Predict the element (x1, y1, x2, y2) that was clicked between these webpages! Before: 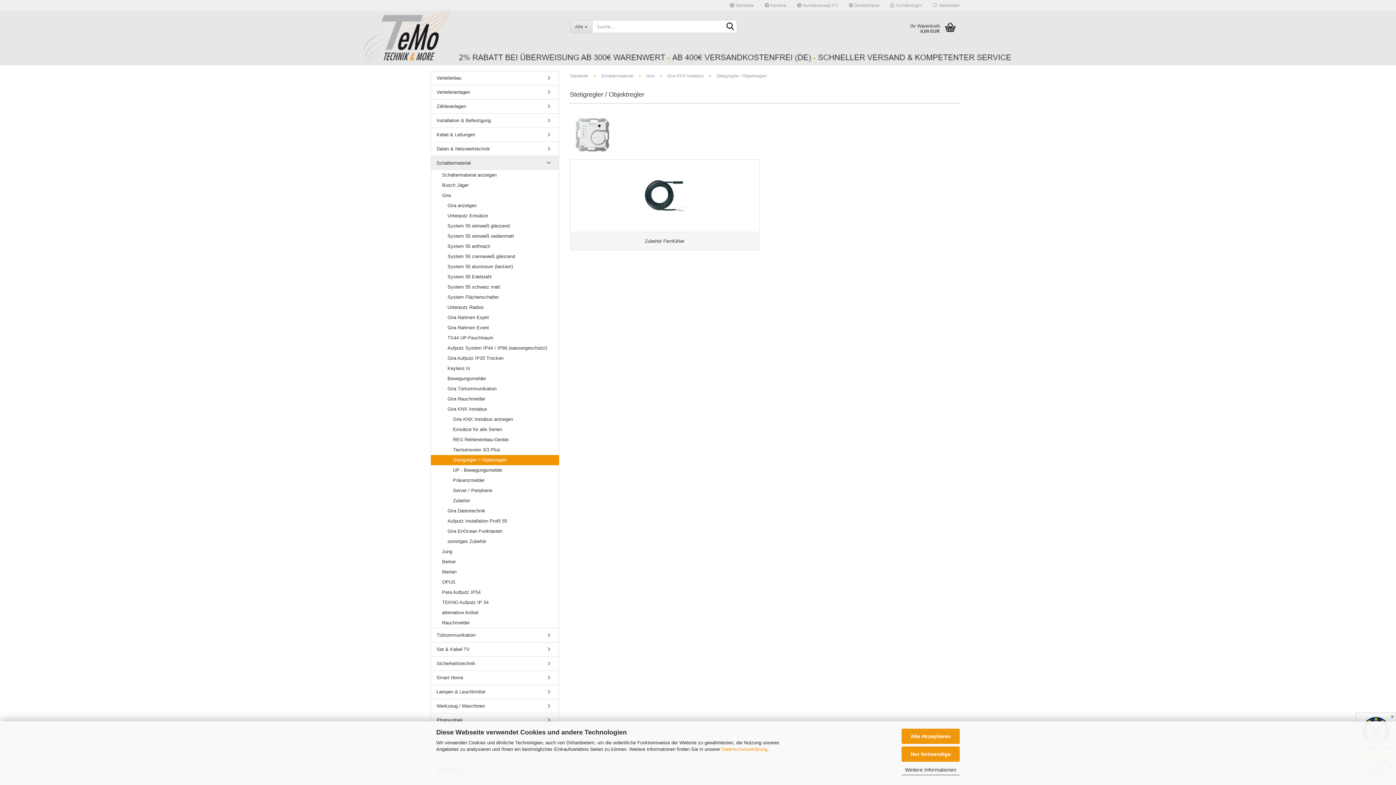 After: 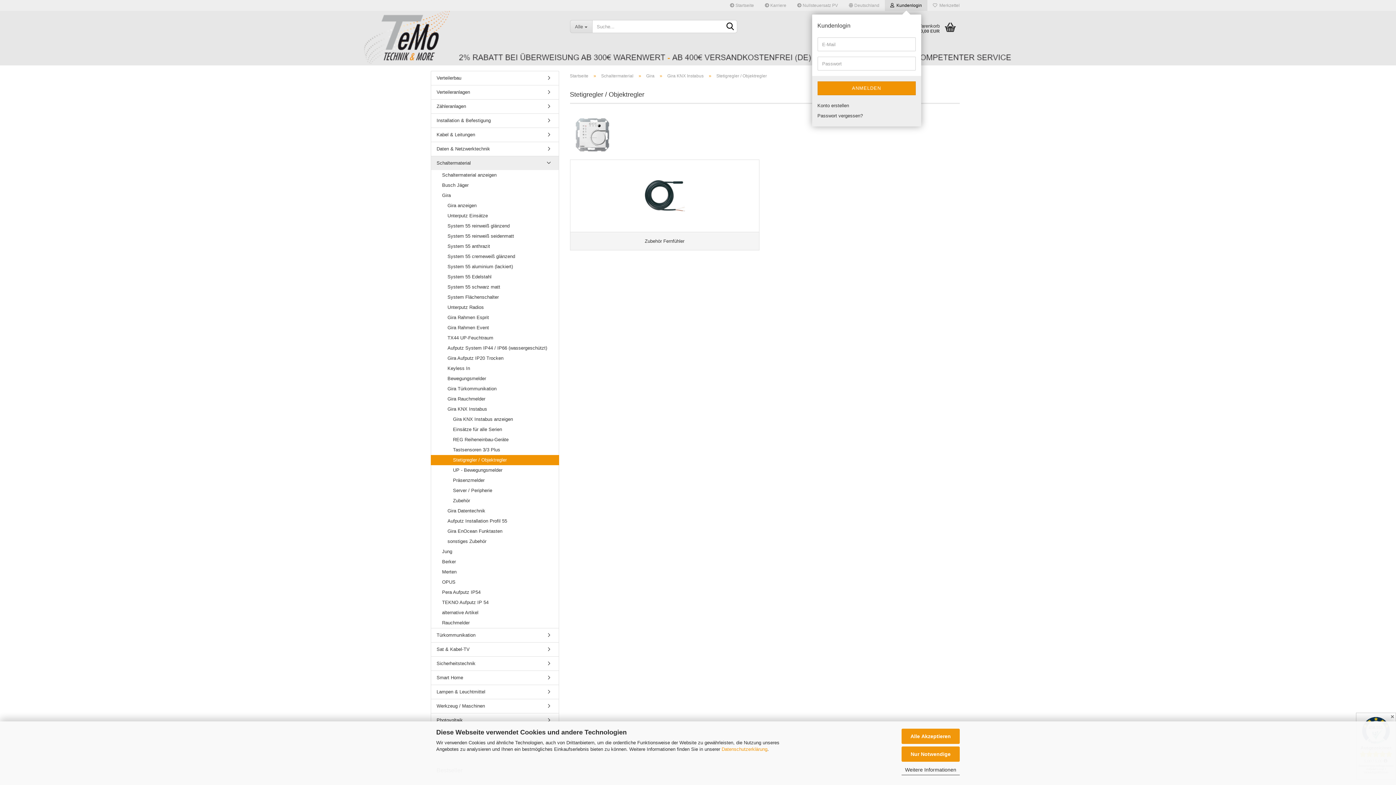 Action: bbox: (885, 0, 927, 10) label:   Kundenlogin